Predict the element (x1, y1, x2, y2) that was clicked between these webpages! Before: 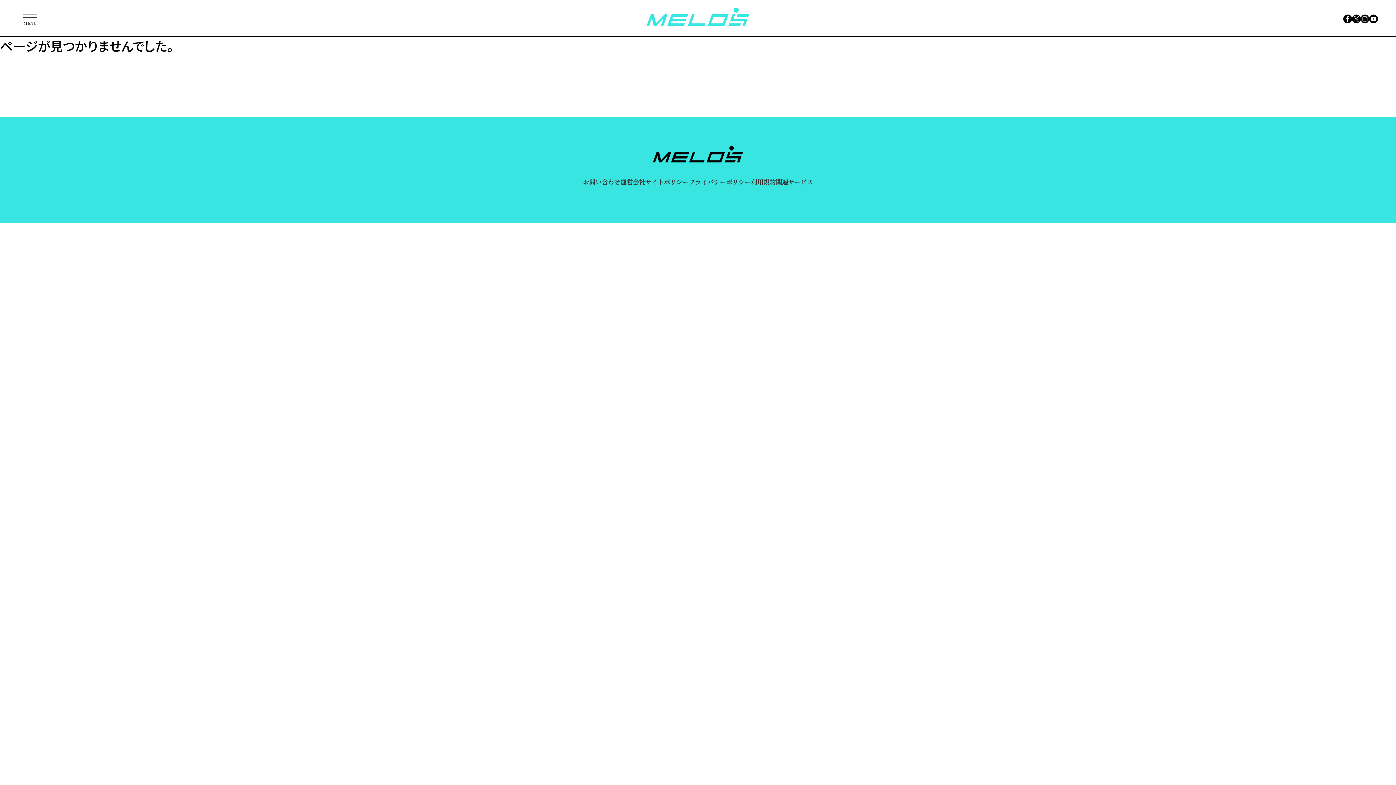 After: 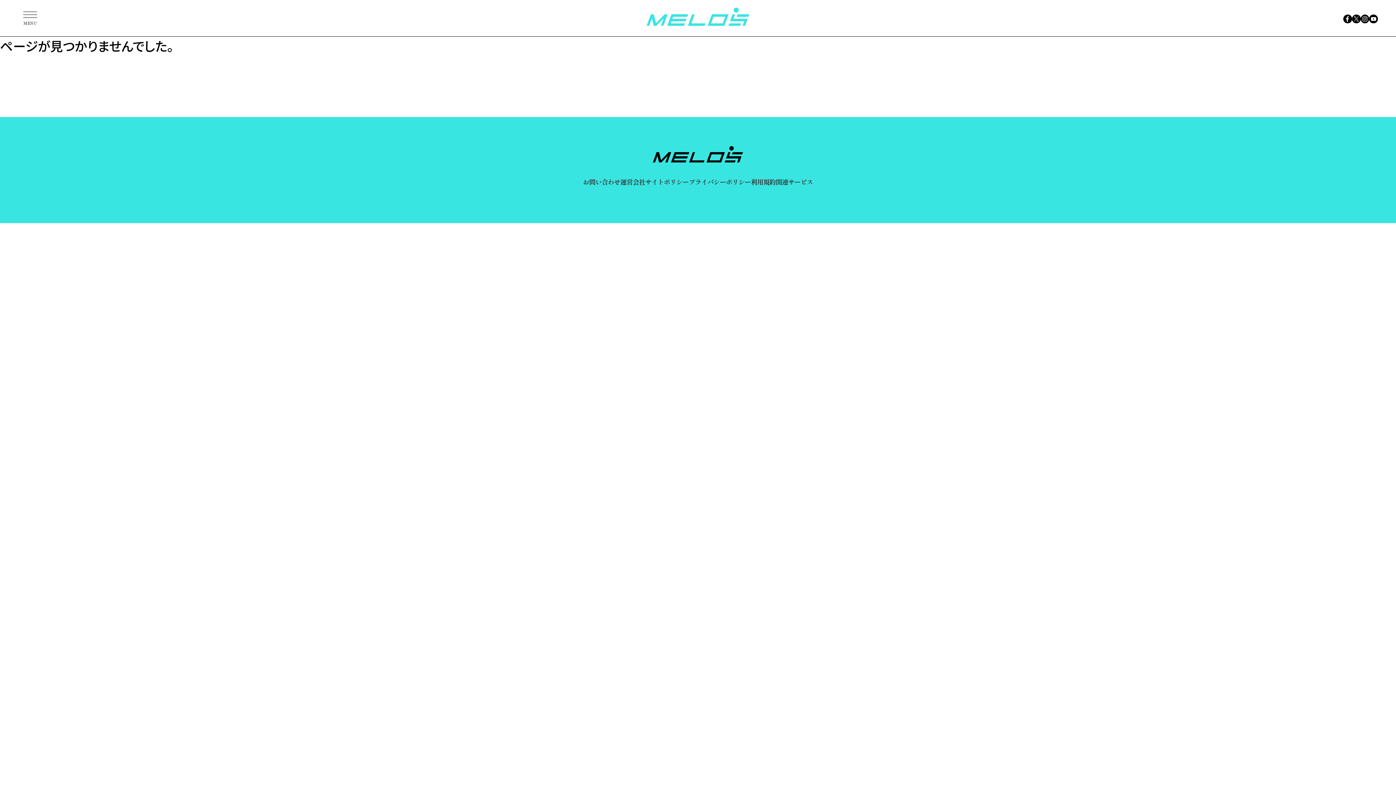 Action: bbox: (1369, 15, 1378, 24)